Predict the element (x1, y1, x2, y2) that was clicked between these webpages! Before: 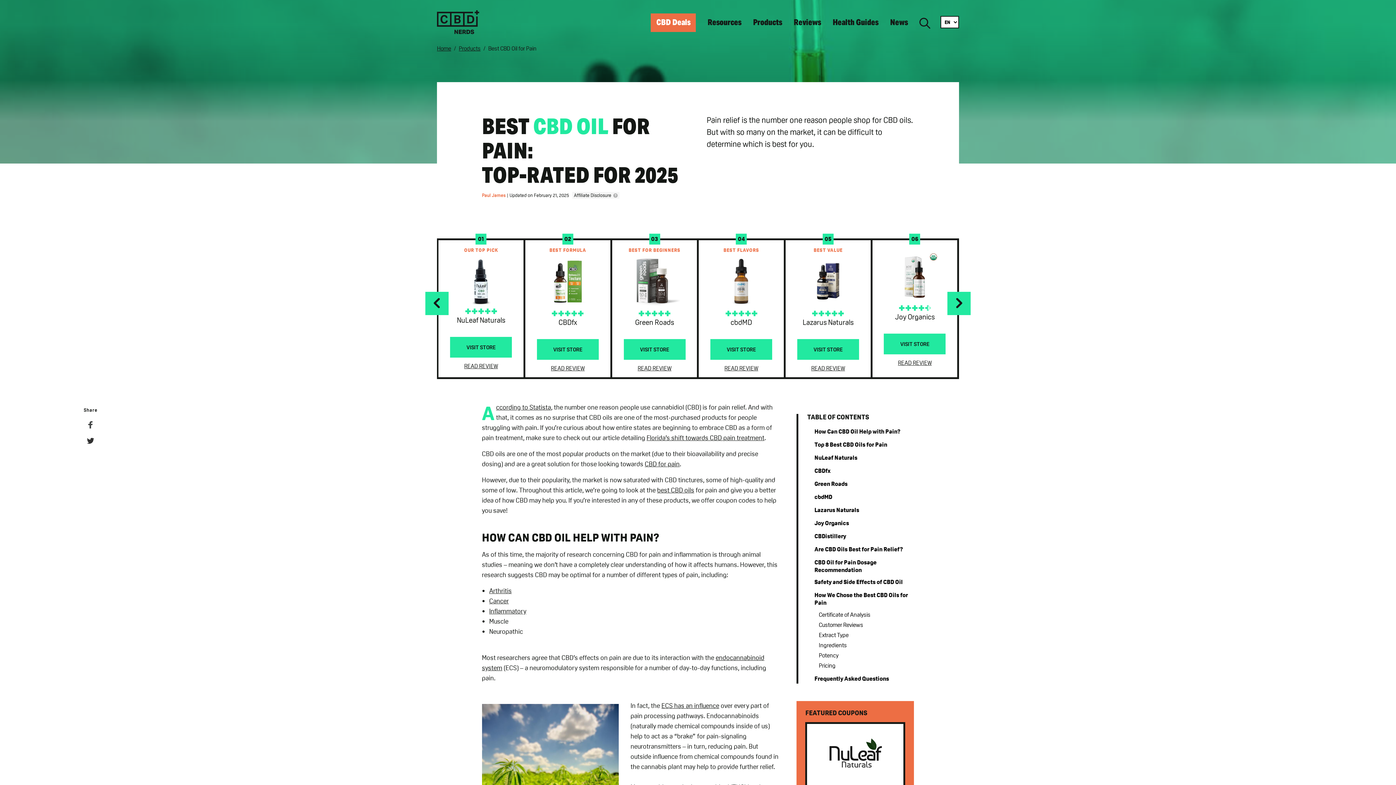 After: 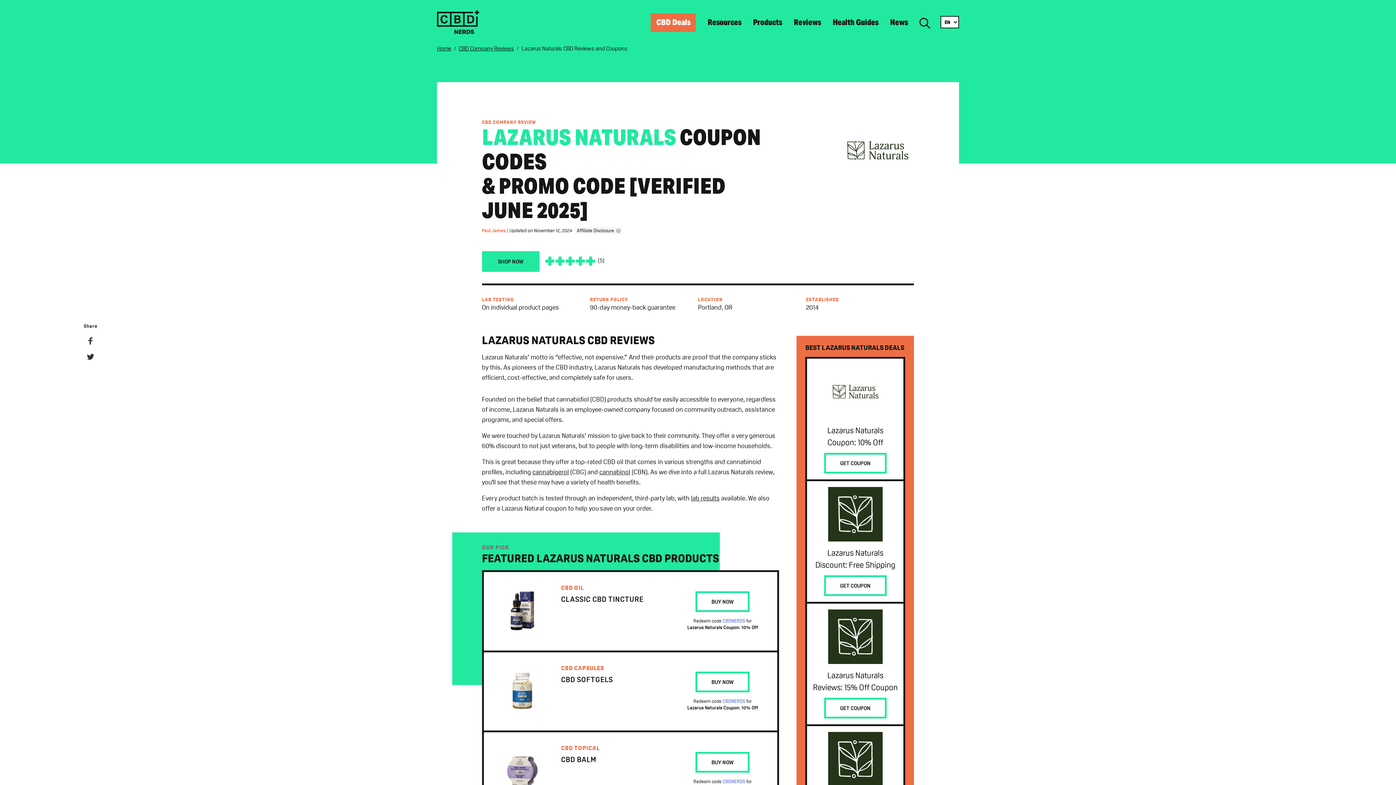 Action: bbox: (797, 365, 859, 371) label: READ REVIEW